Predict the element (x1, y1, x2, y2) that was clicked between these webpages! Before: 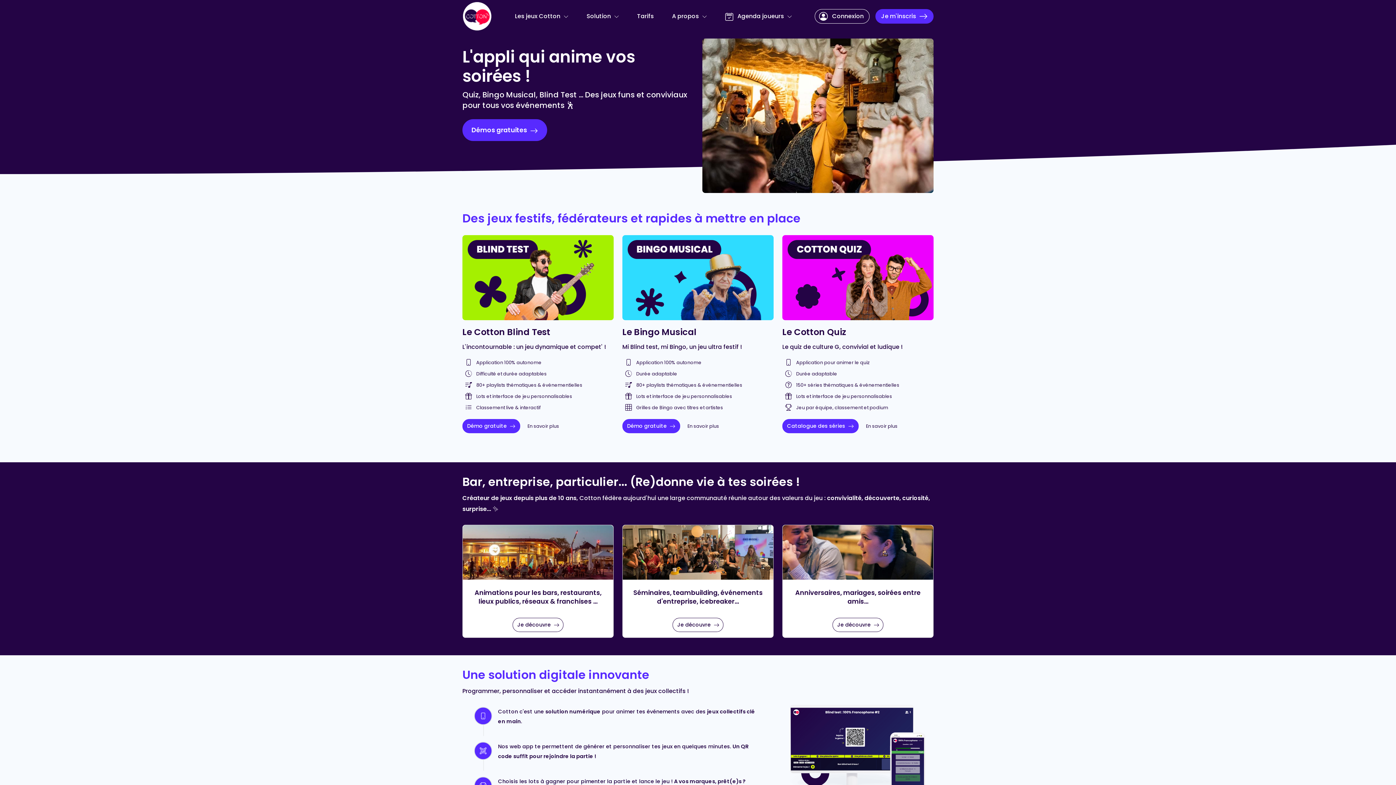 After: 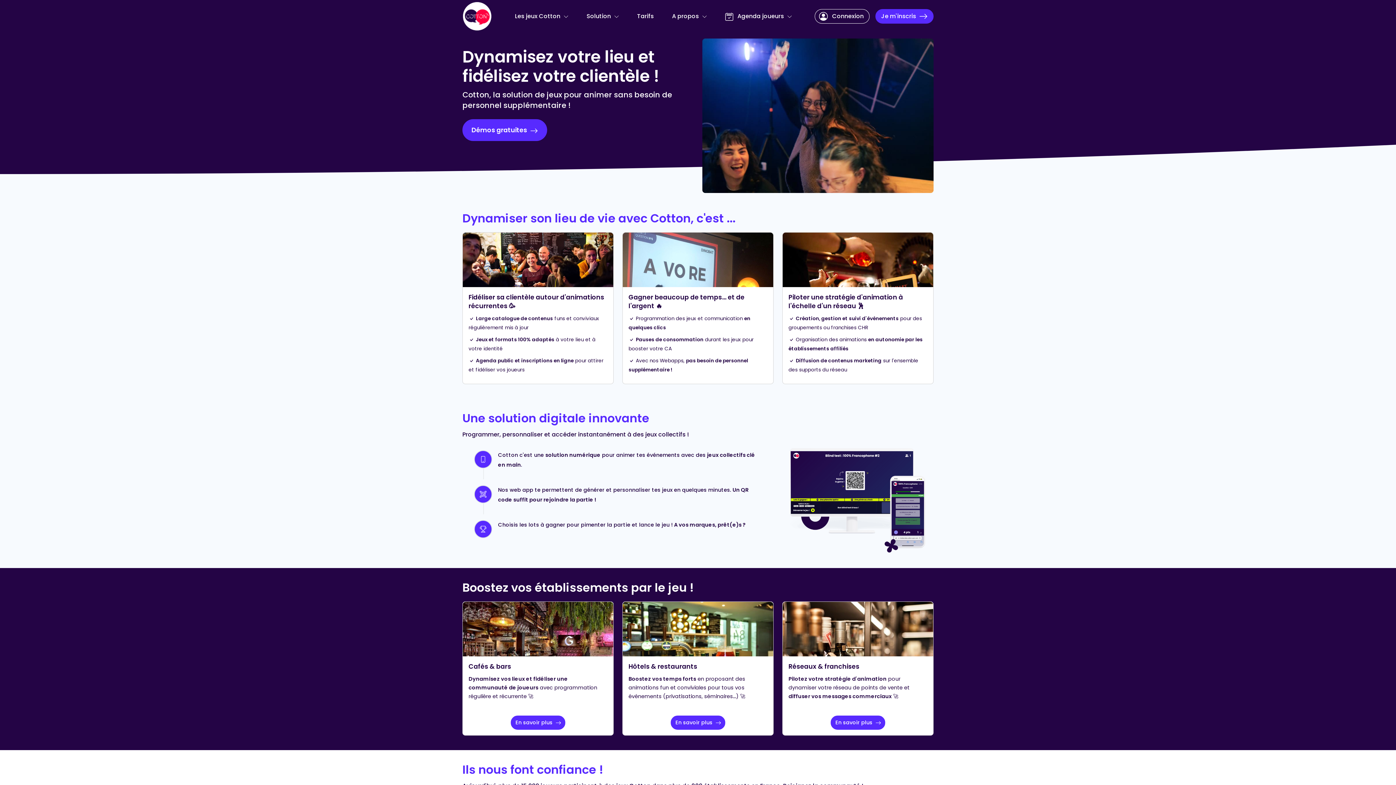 Action: bbox: (462, 524, 613, 638) label: Animations pour les bars, restaurants, lieux publics, réseaux & franchises ...
Je découvre 